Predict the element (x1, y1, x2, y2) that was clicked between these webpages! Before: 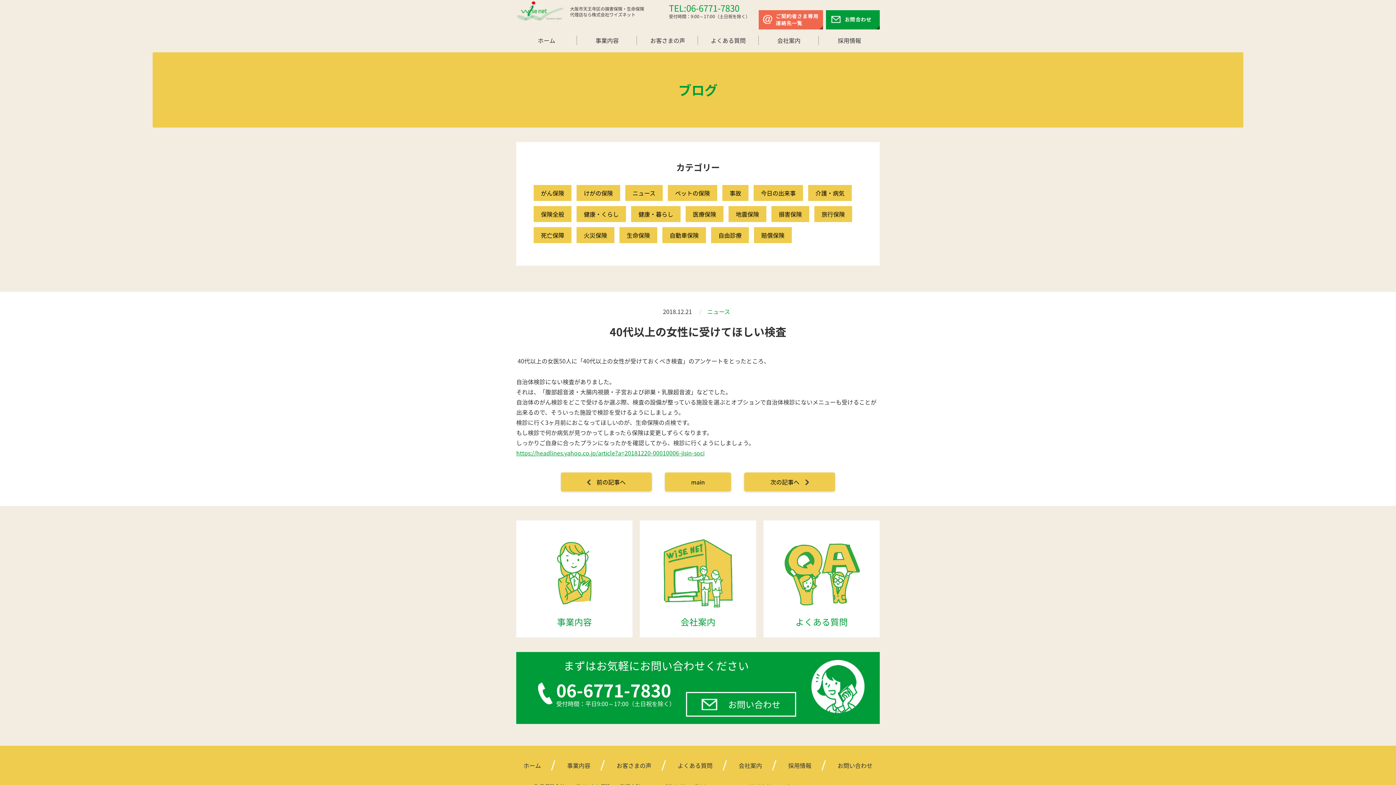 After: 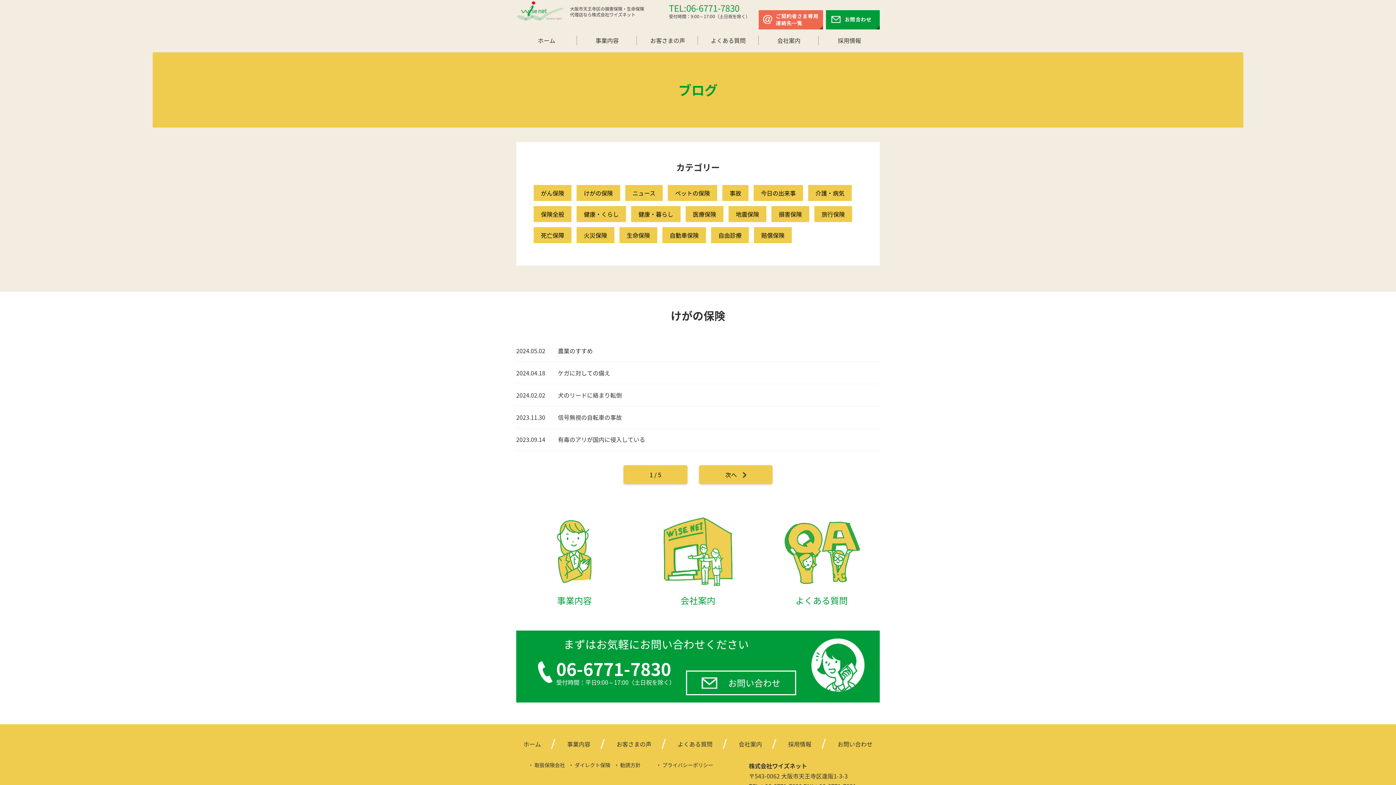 Action: bbox: (576, 185, 620, 201) label: けがの保険